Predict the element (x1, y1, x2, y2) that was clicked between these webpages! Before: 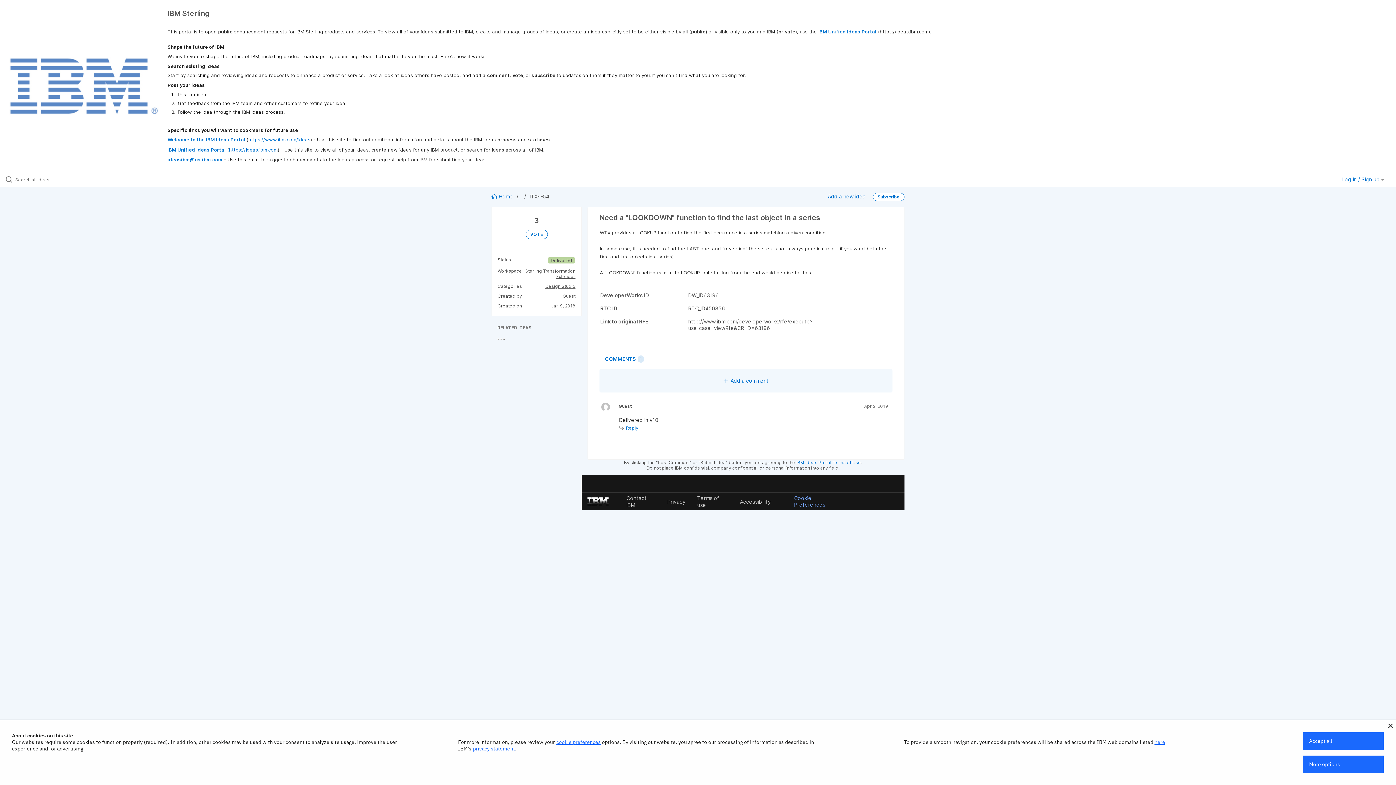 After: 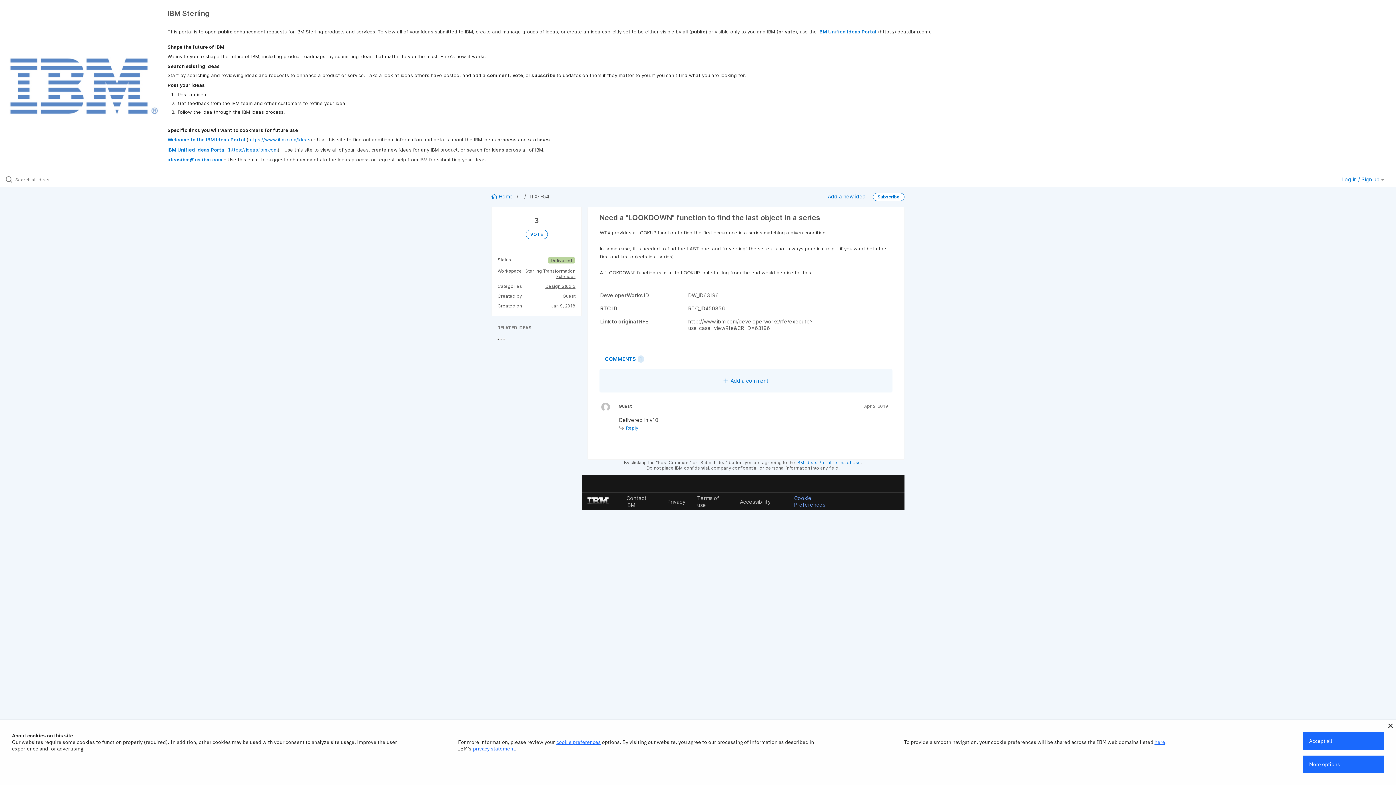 Action: label: COMMENTS
1 bbox: (605, 352, 644, 365)